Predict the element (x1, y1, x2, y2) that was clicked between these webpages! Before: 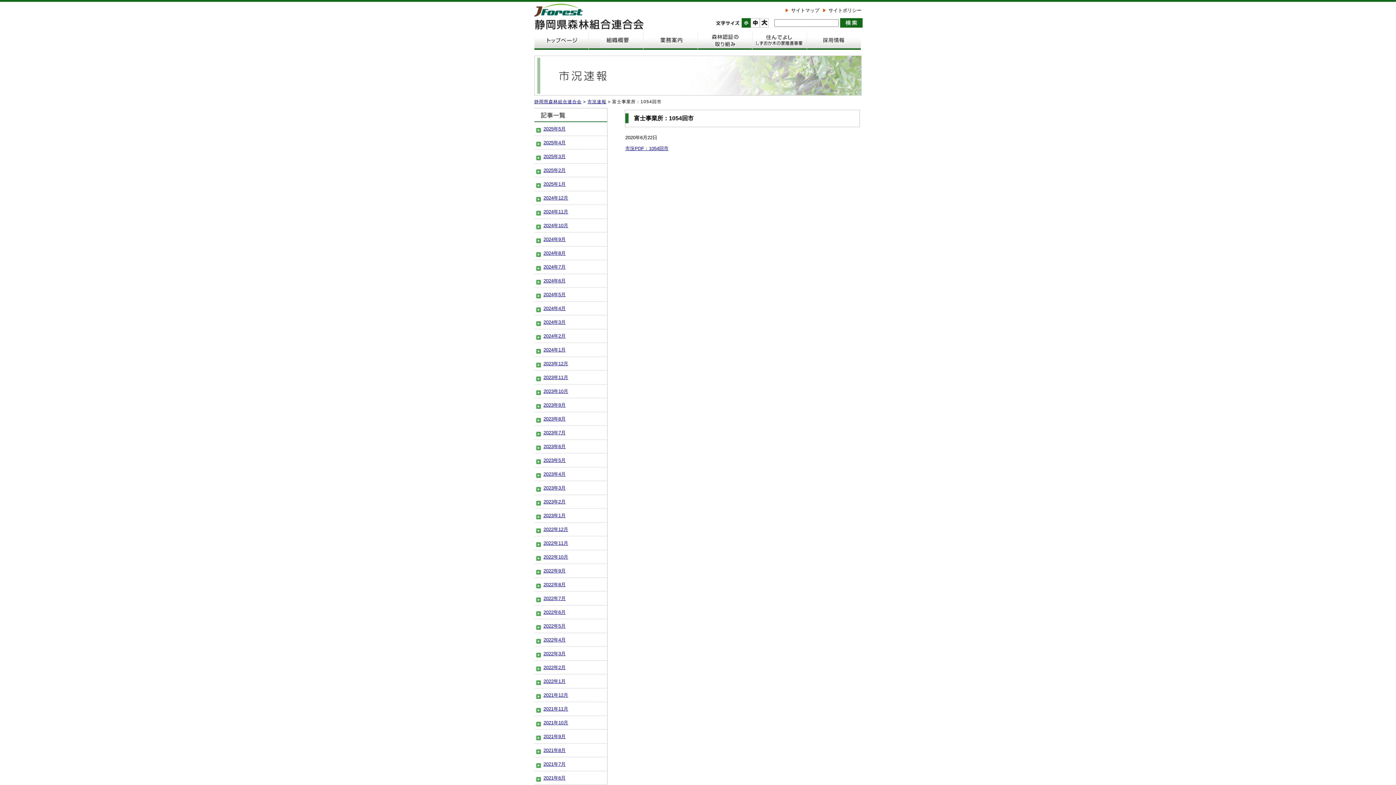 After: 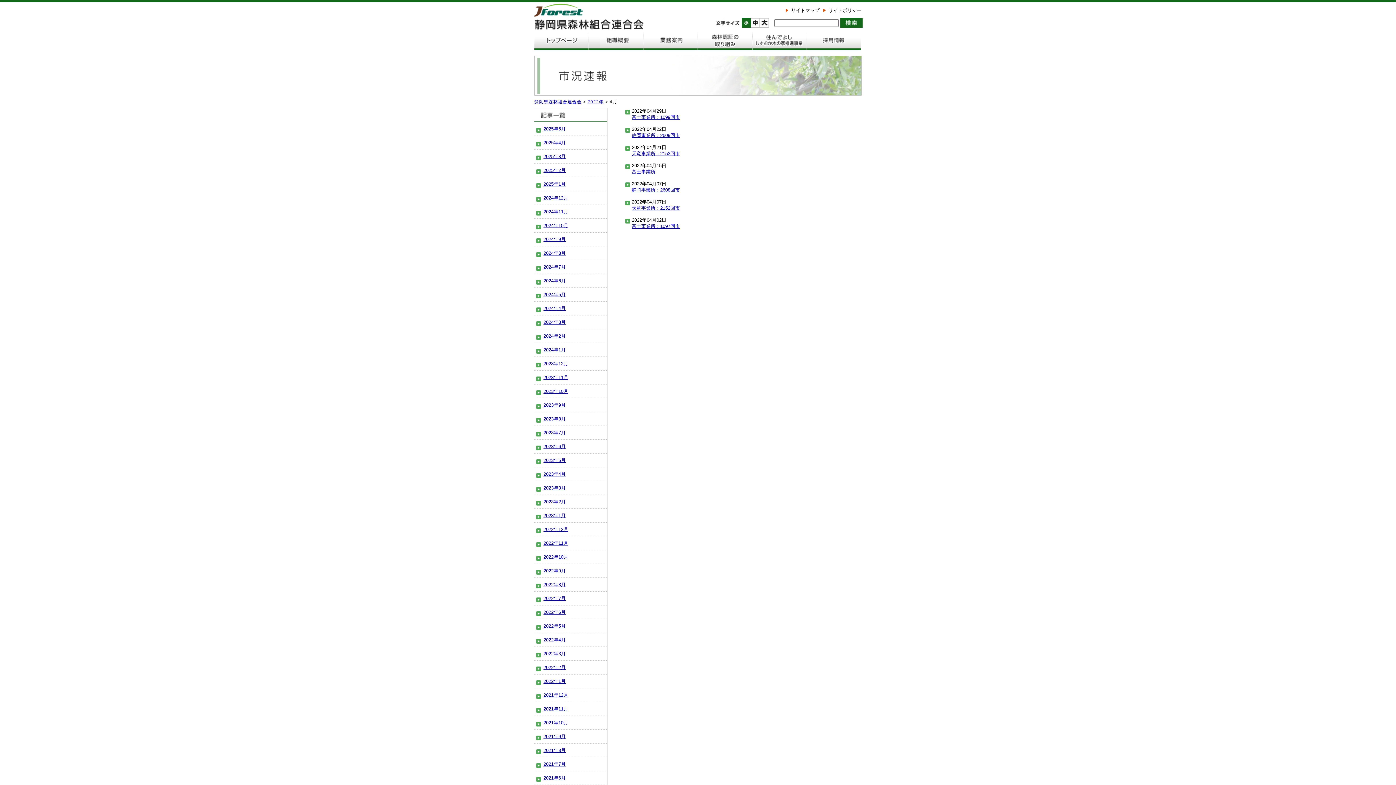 Action: label: 2022年4月 bbox: (534, 633, 607, 646)